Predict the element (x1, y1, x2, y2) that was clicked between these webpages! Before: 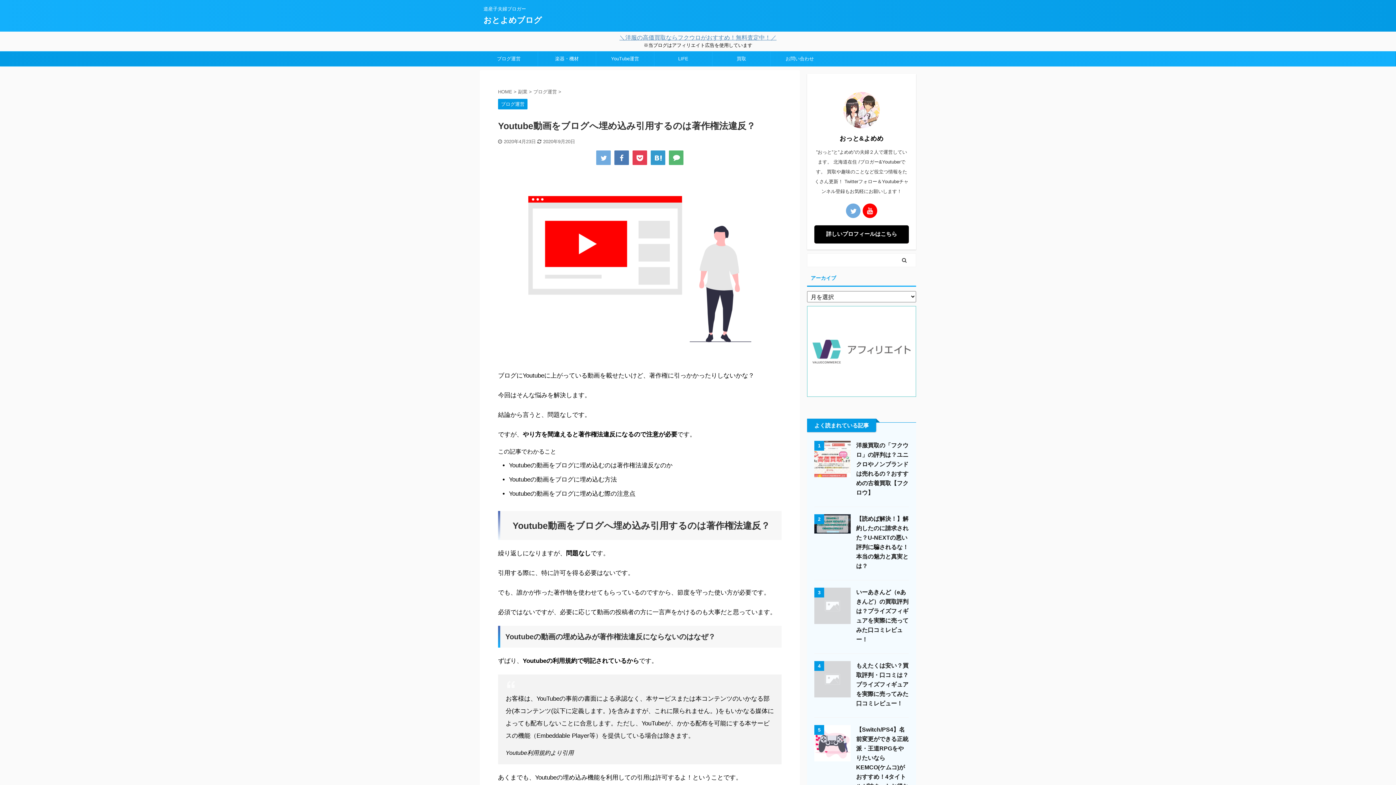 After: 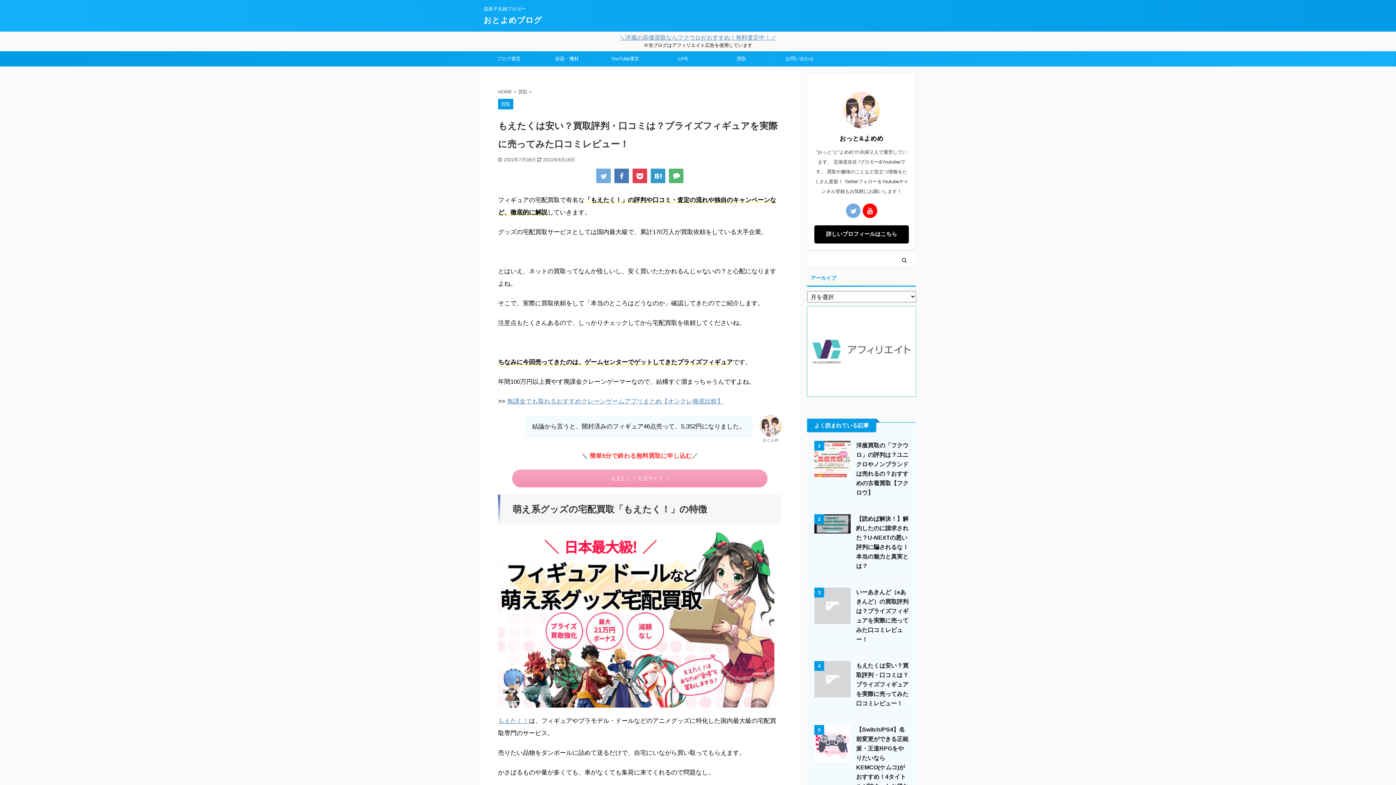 Action: bbox: (814, 691, 850, 697)